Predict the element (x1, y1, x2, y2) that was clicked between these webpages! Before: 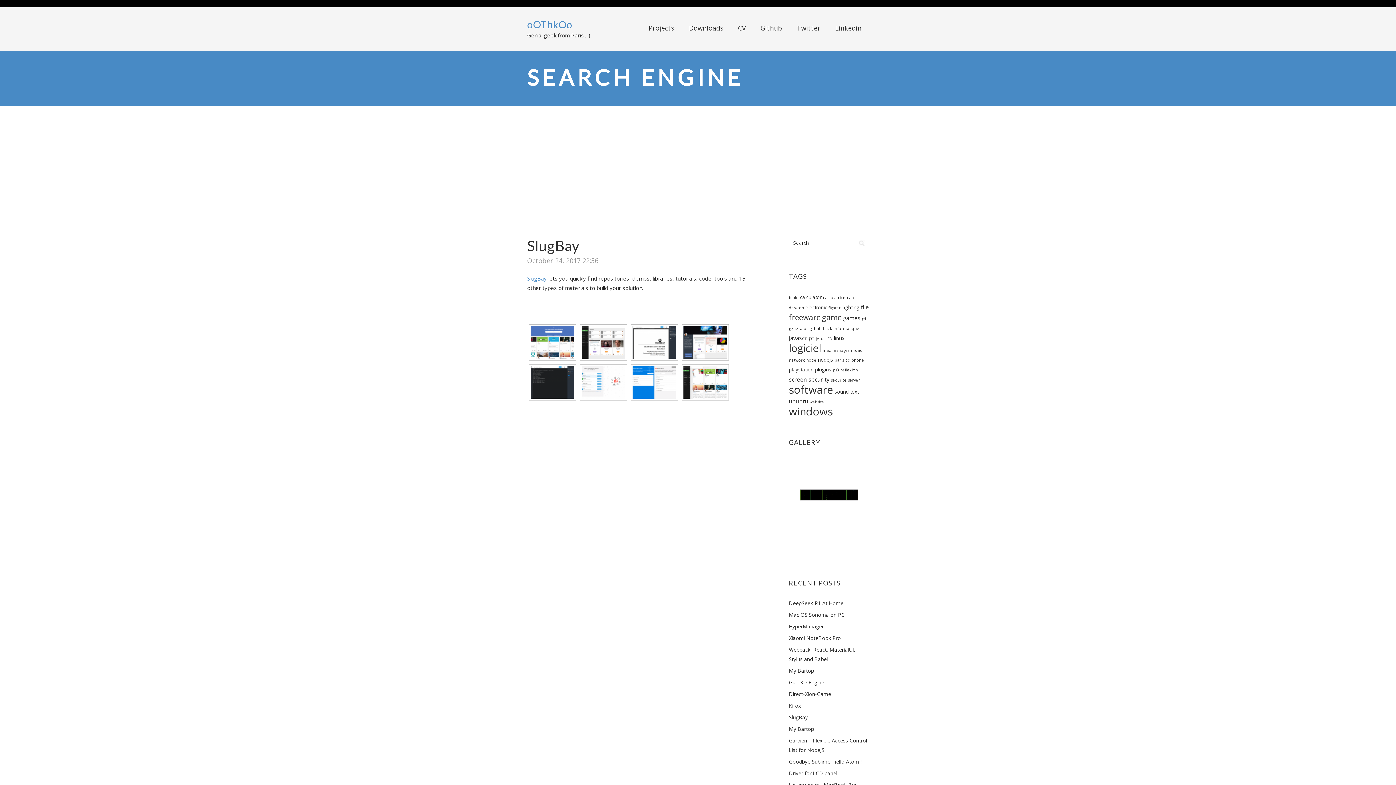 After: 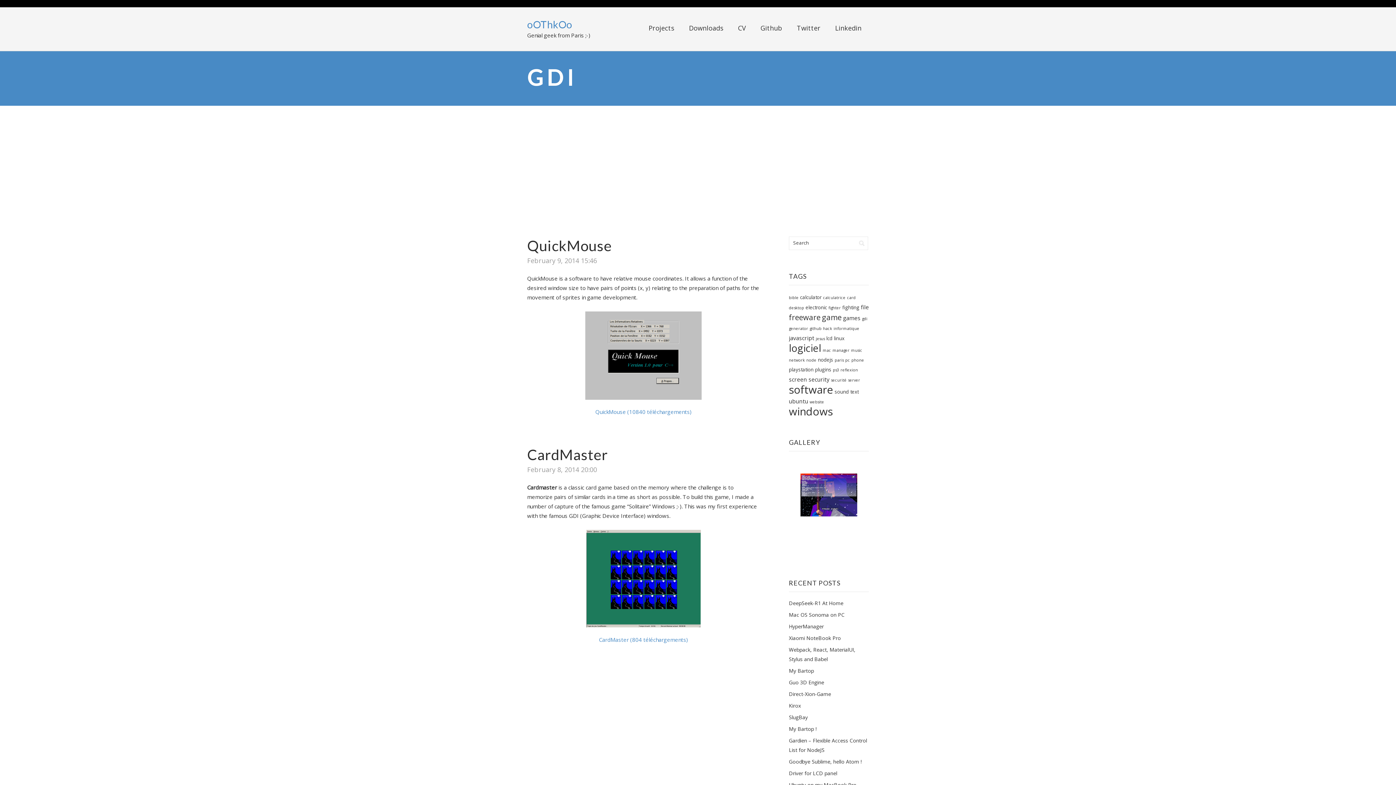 Action: bbox: (862, 316, 867, 321) label: gdi (2 items)